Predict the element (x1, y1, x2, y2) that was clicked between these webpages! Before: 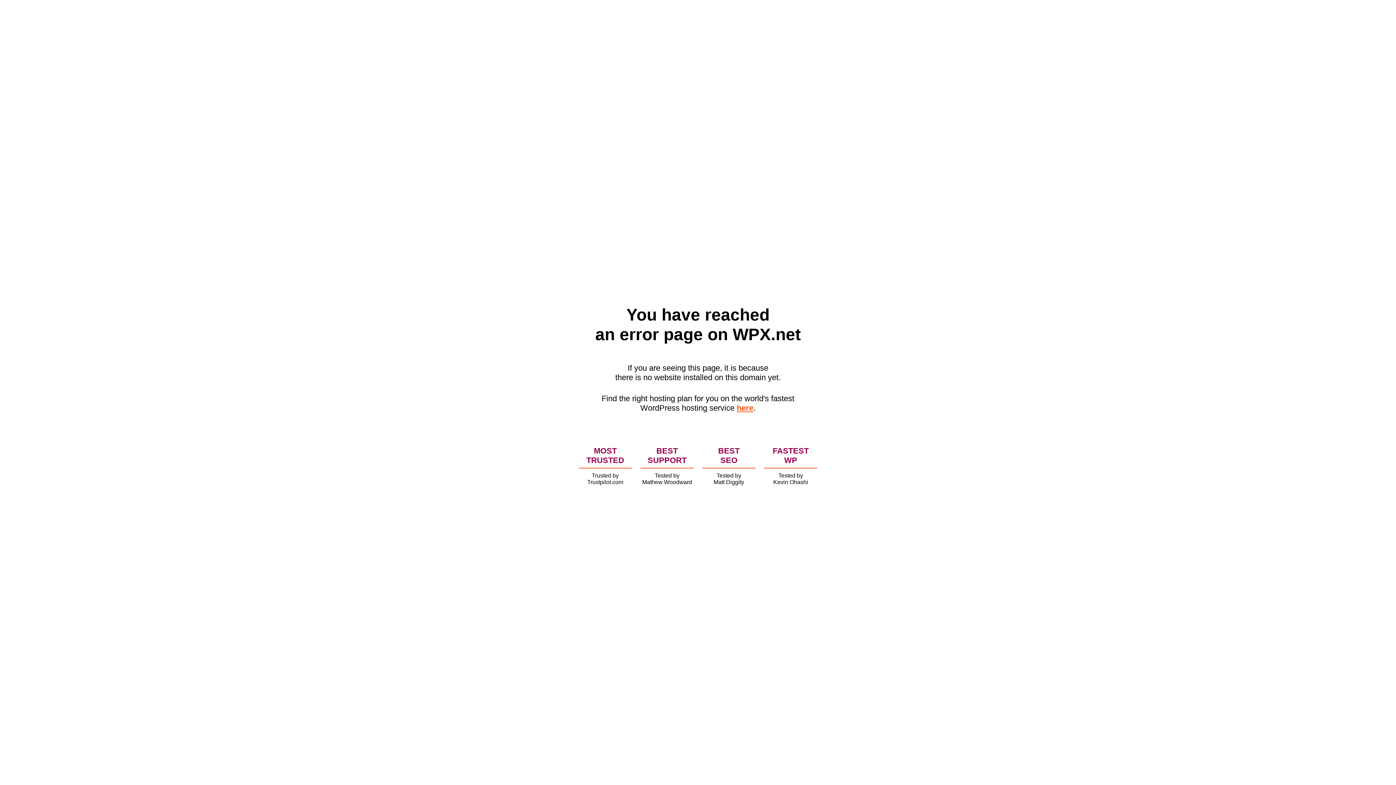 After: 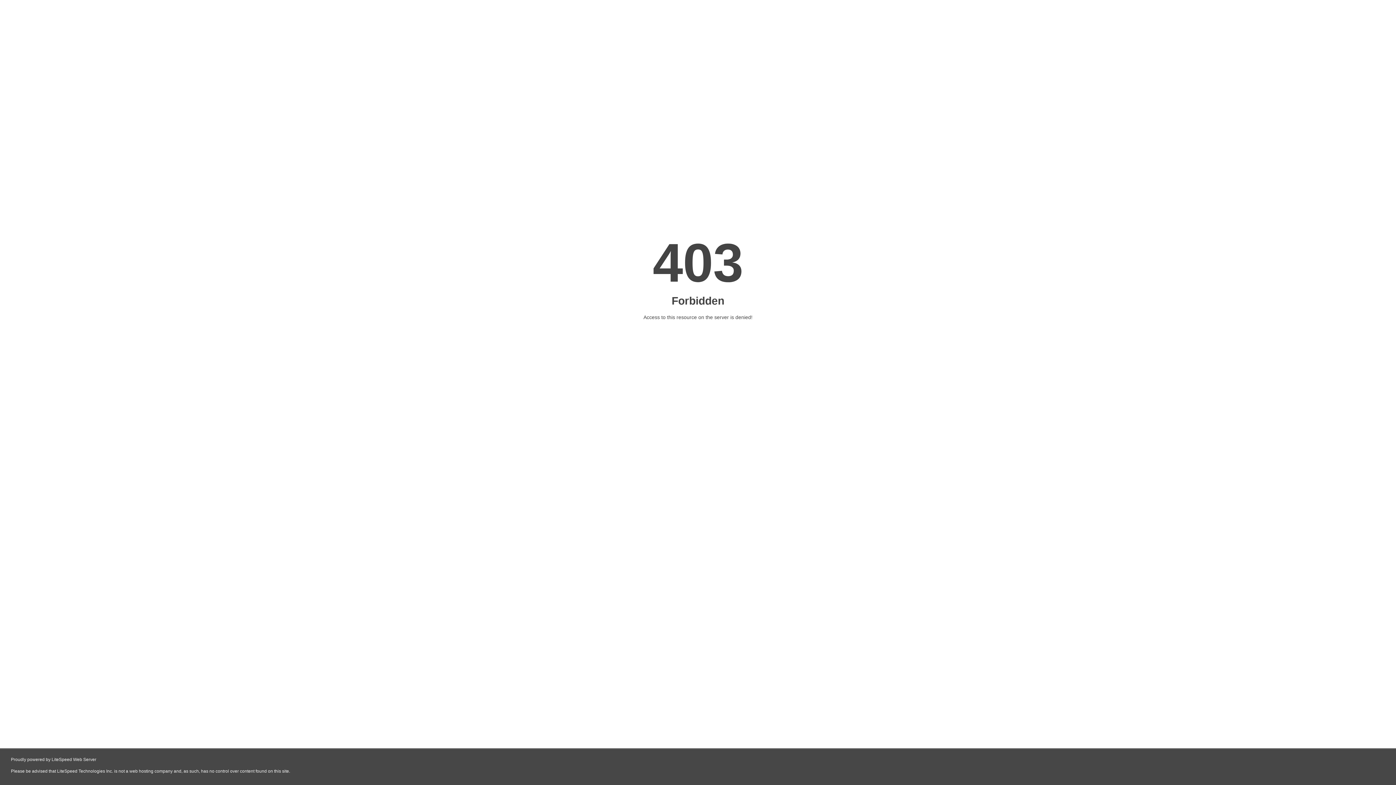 Action: bbox: (736, 403, 753, 412) label: here